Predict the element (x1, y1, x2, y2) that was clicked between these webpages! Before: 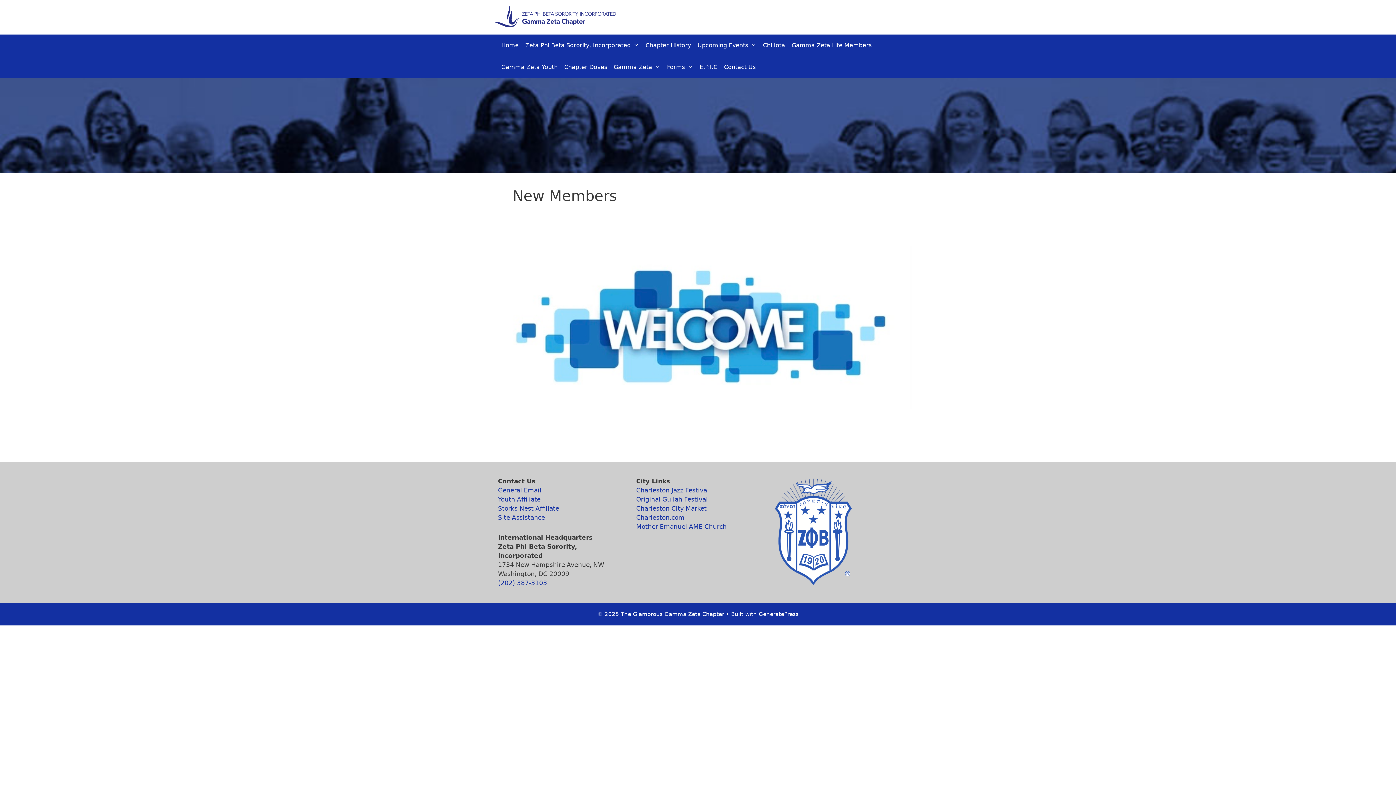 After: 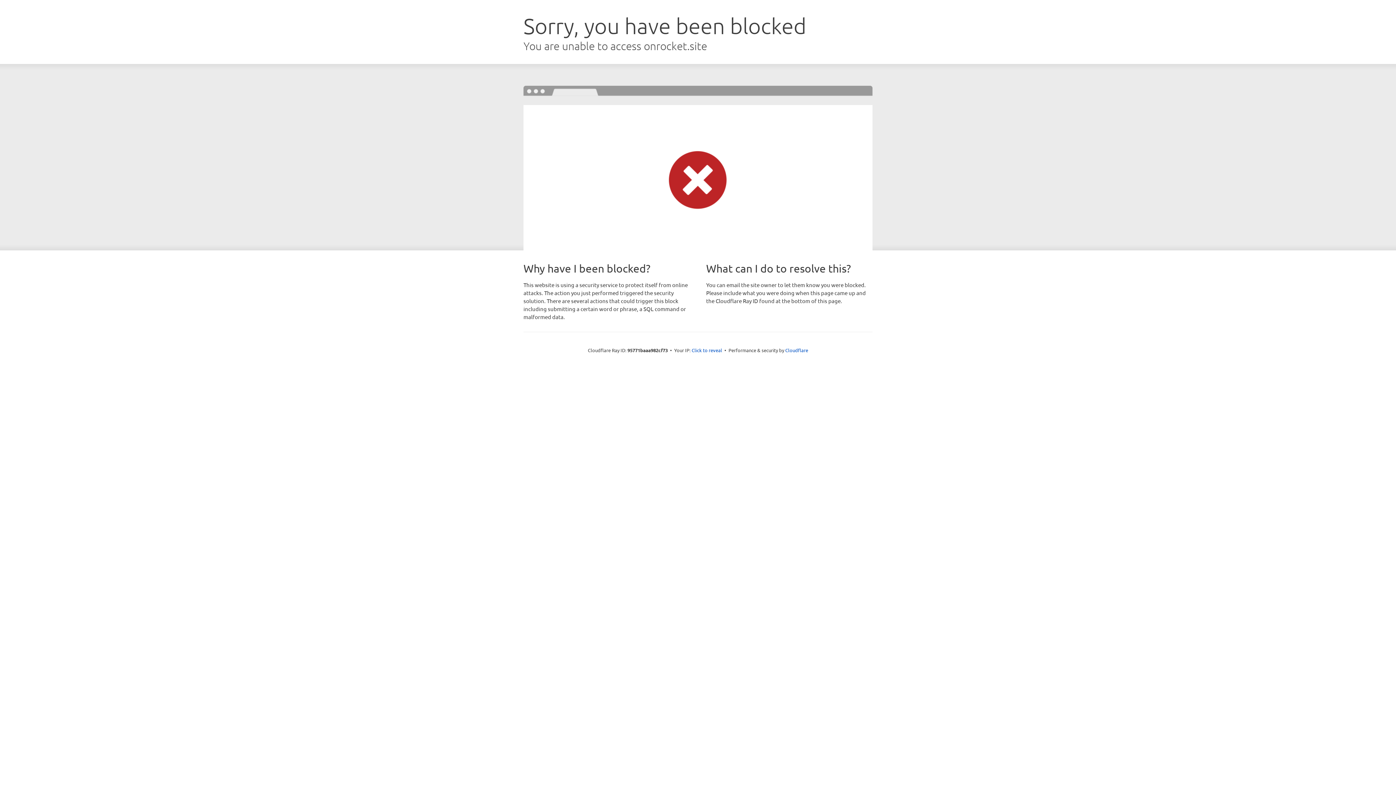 Action: label: GeneratePress bbox: (758, 611, 798, 617)